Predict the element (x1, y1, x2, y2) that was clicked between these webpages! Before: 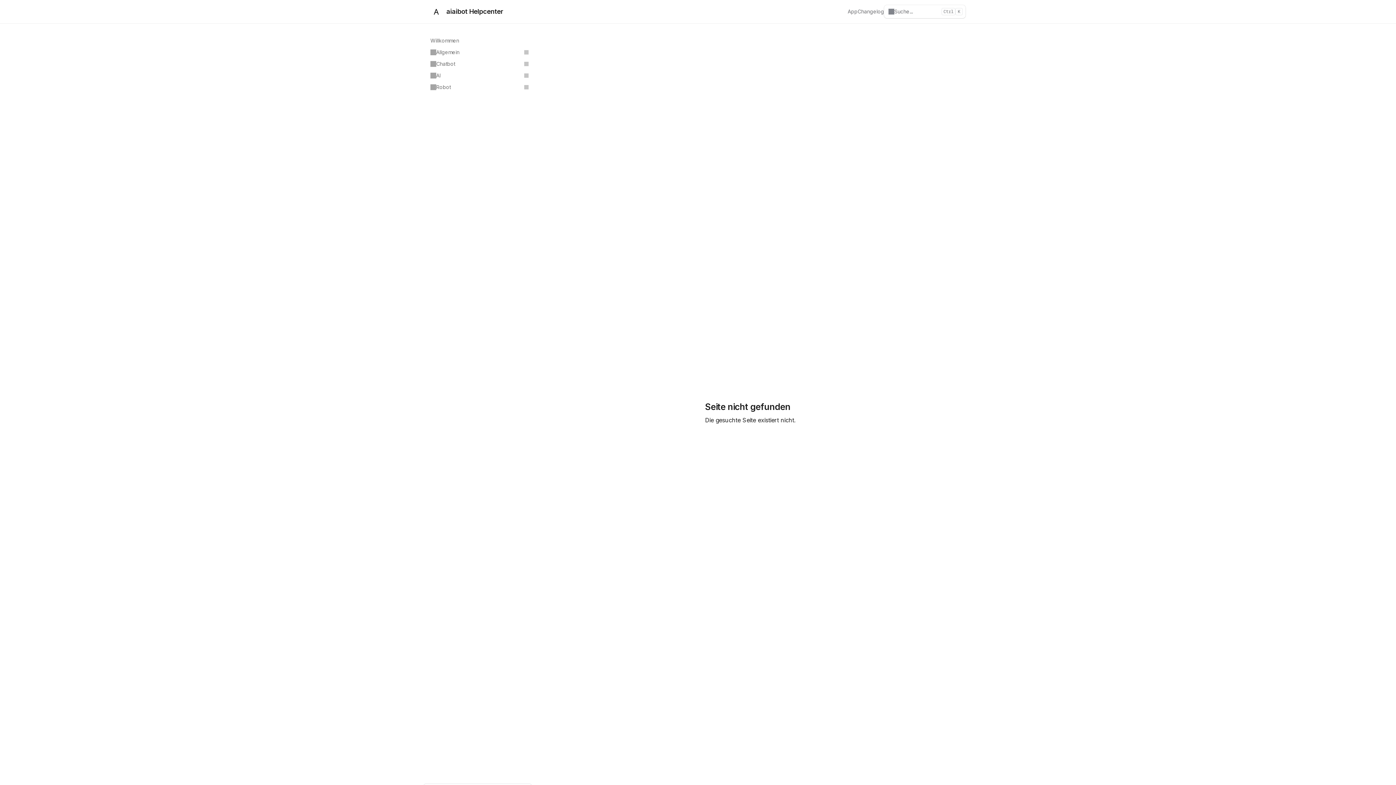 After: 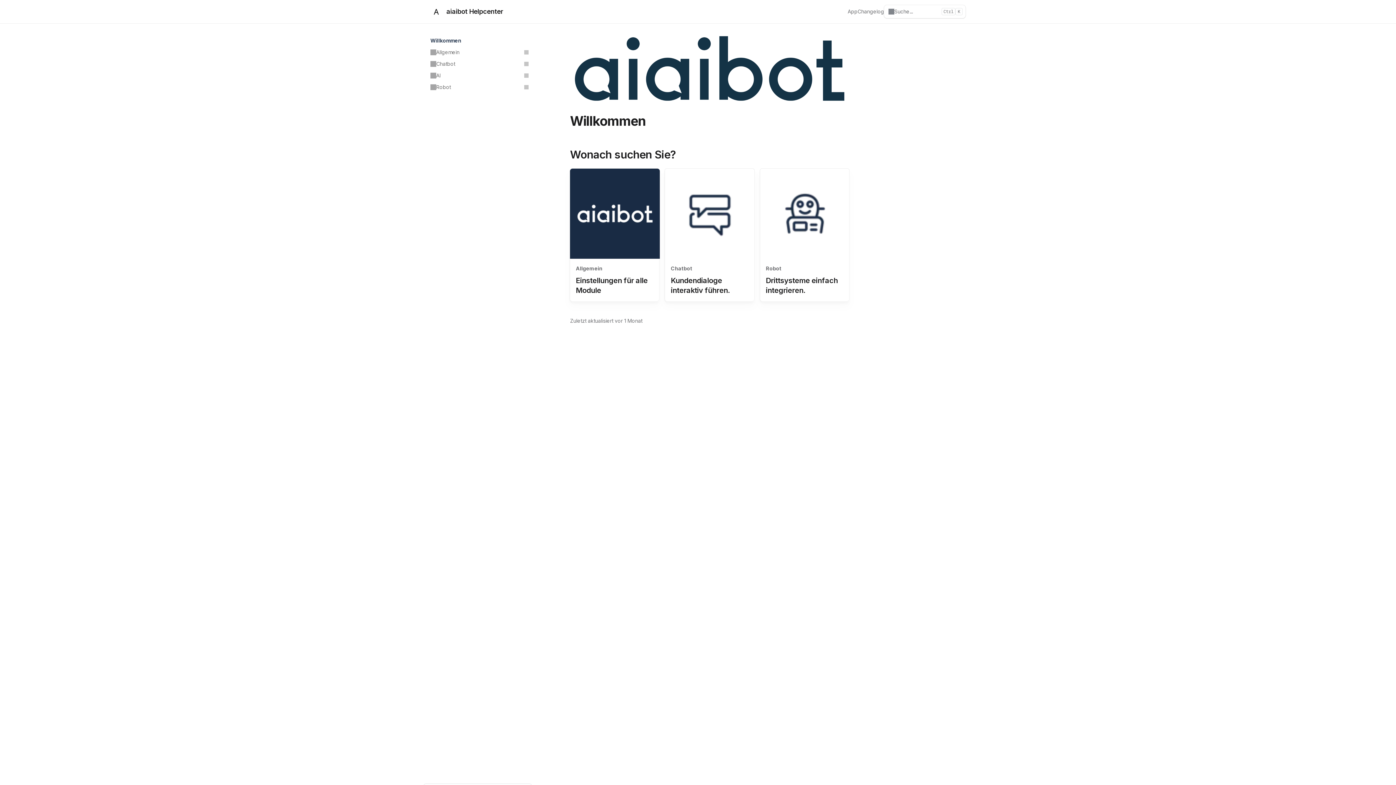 Action: bbox: (430, 5, 511, 17) label: aiaibot Helpcenter